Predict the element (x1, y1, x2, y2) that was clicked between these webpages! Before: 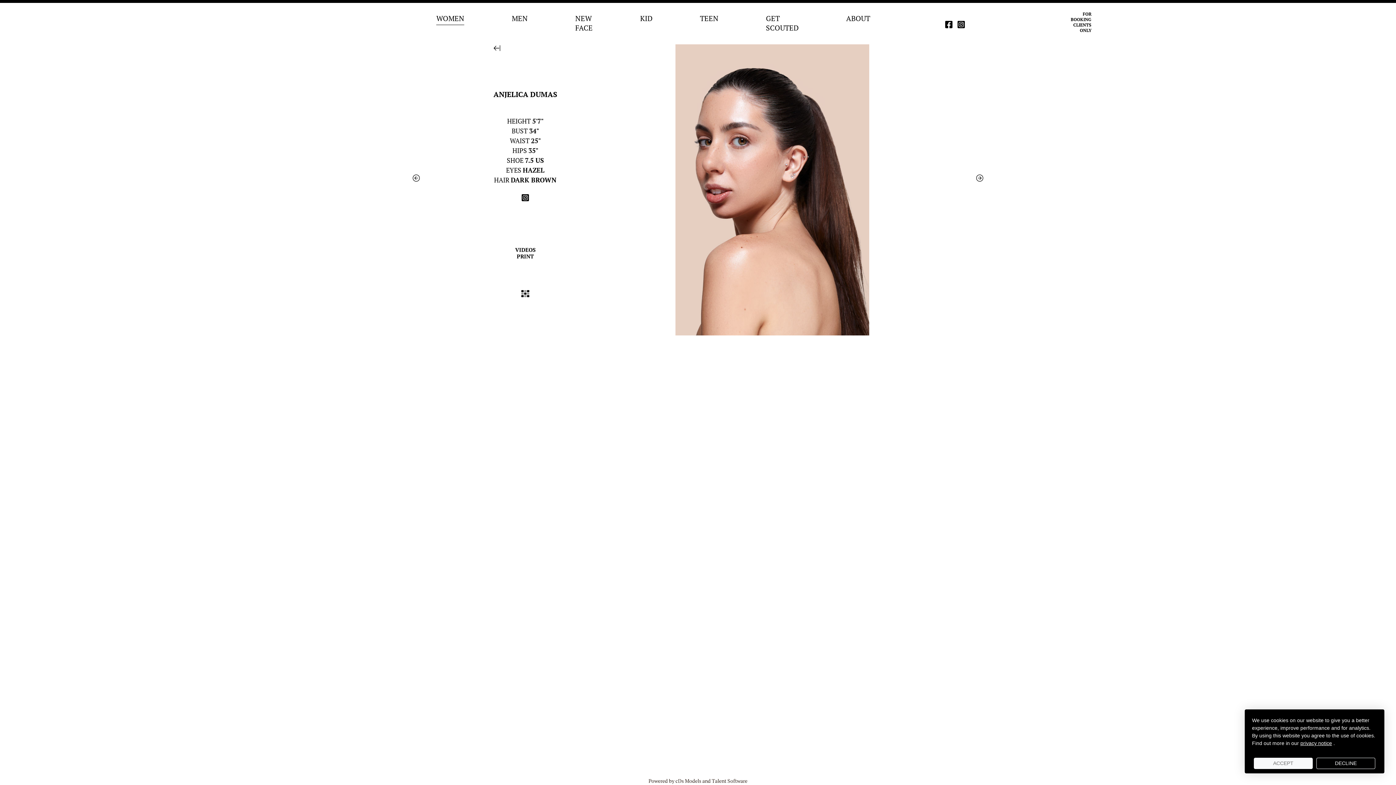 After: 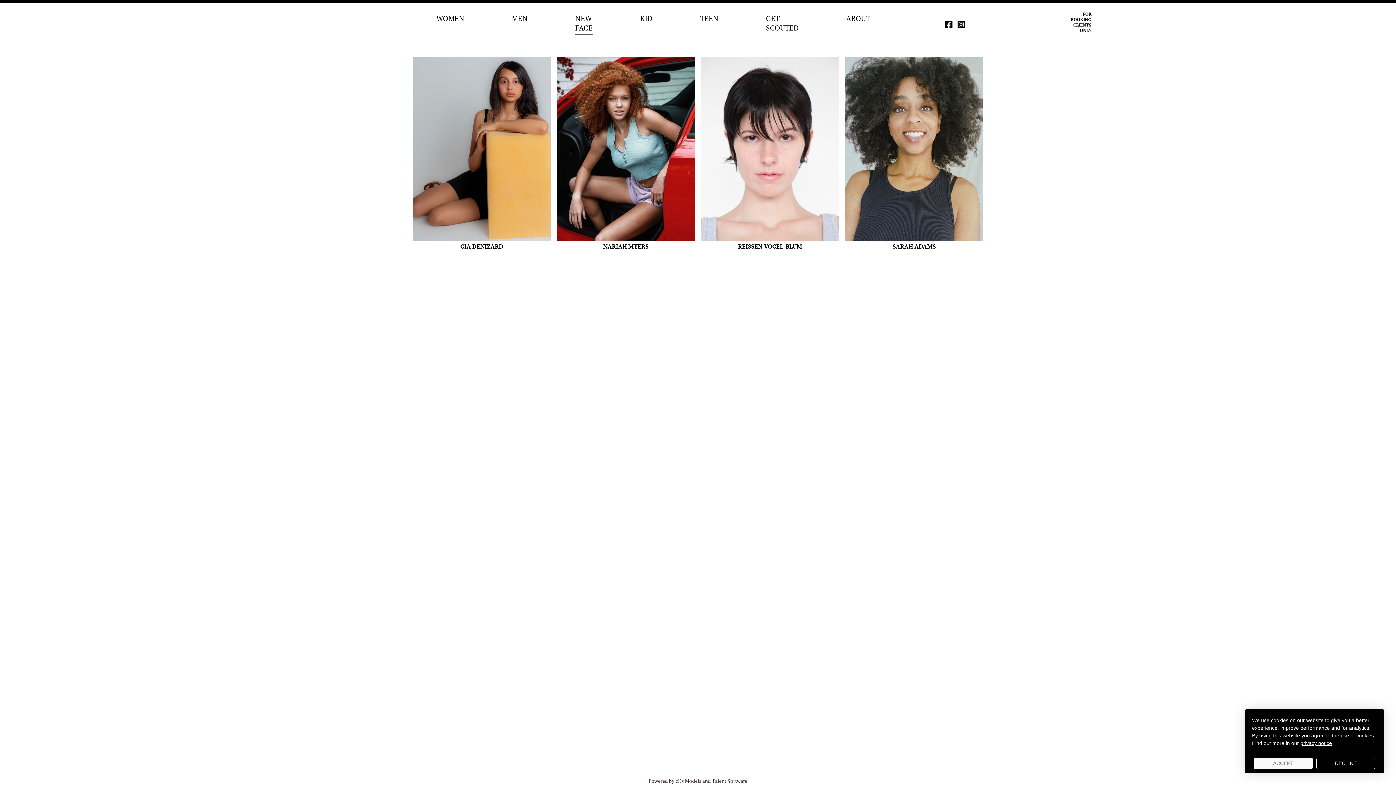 Action: bbox: (575, 13, 592, 36) label: NEW FACE